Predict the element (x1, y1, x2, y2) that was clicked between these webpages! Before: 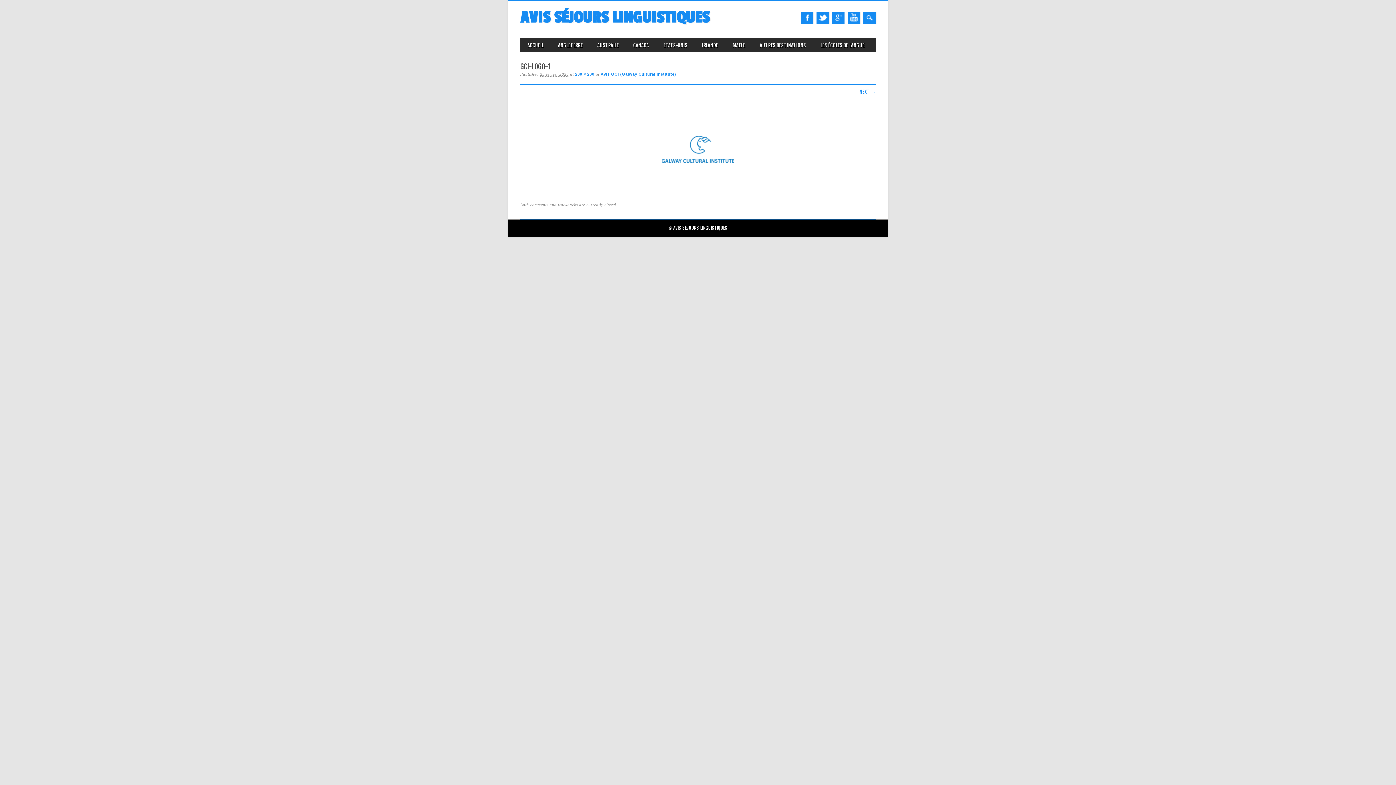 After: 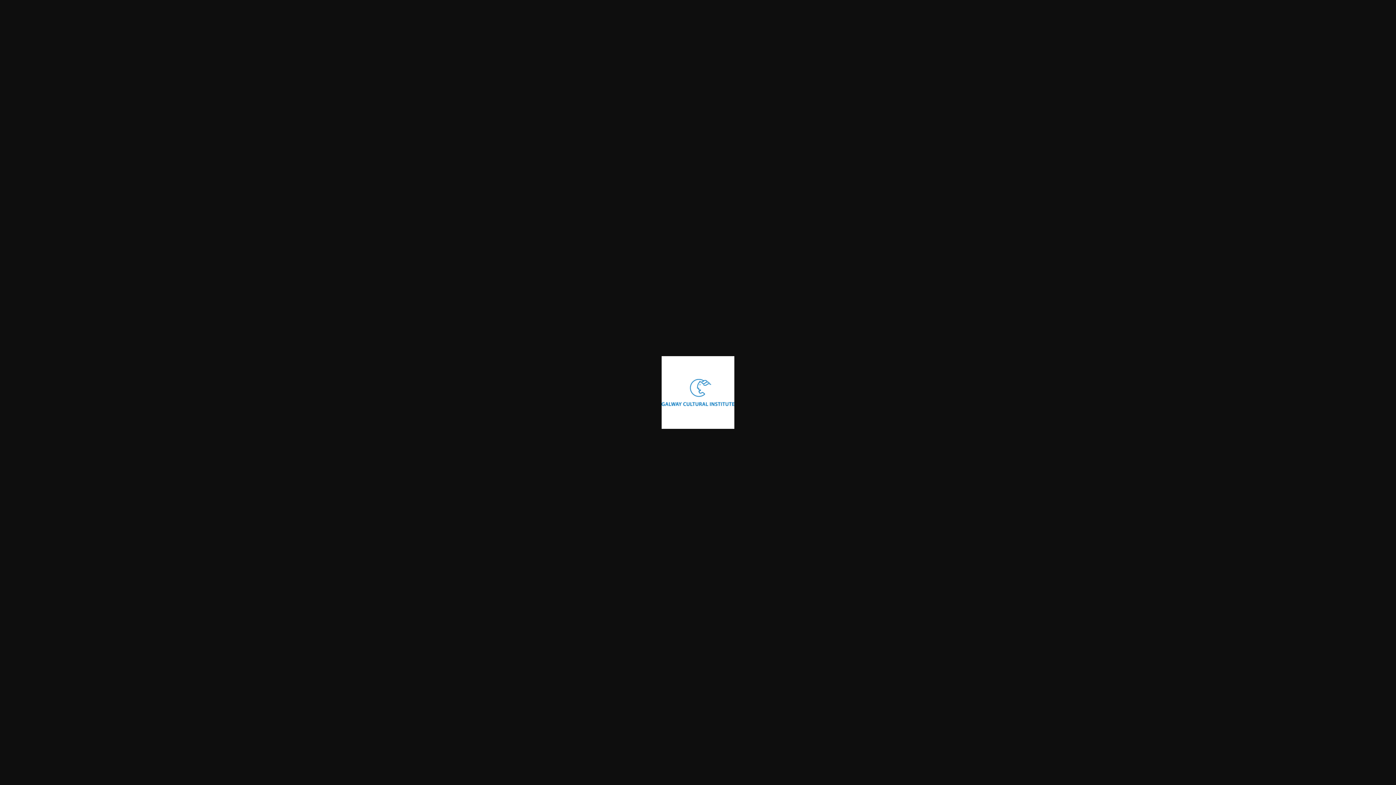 Action: label: 200 × 200 bbox: (575, 72, 594, 76)